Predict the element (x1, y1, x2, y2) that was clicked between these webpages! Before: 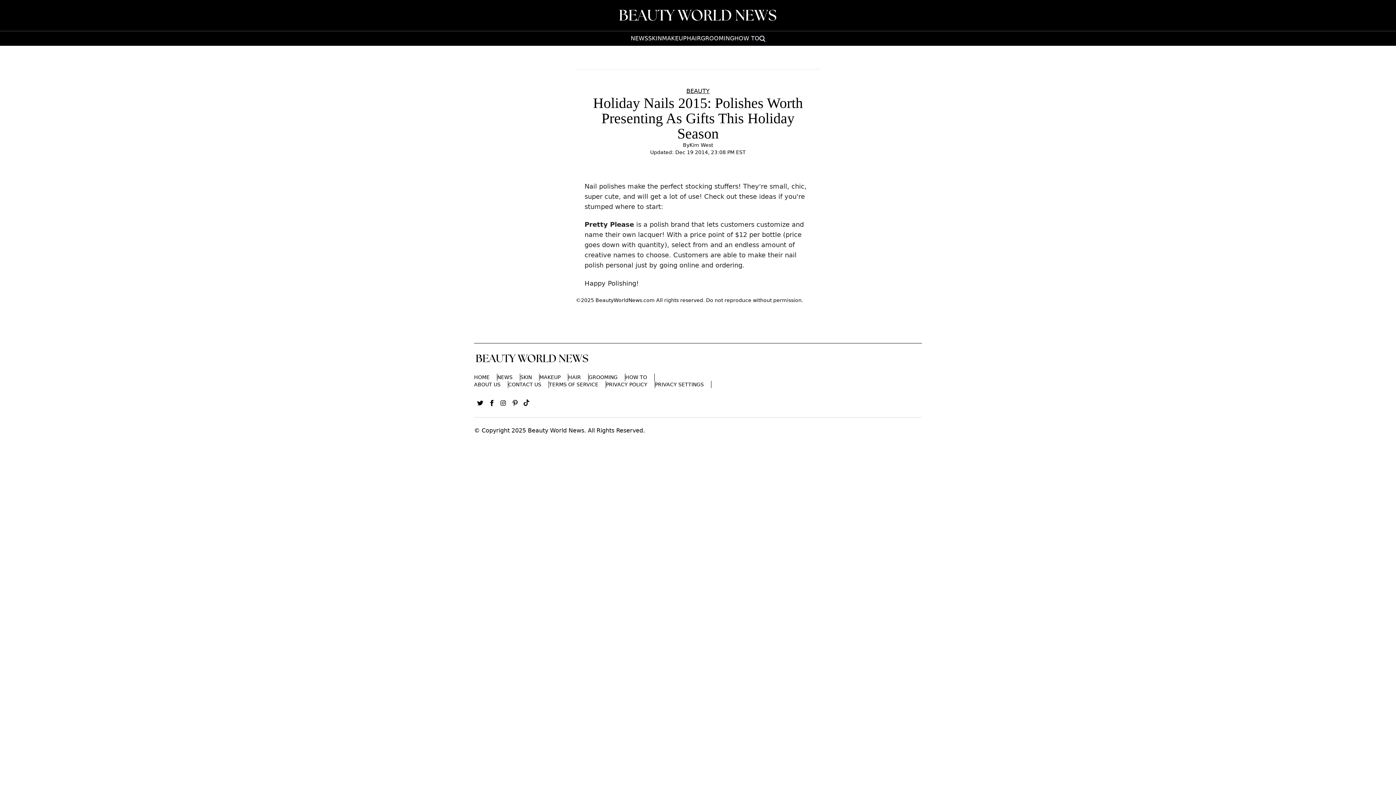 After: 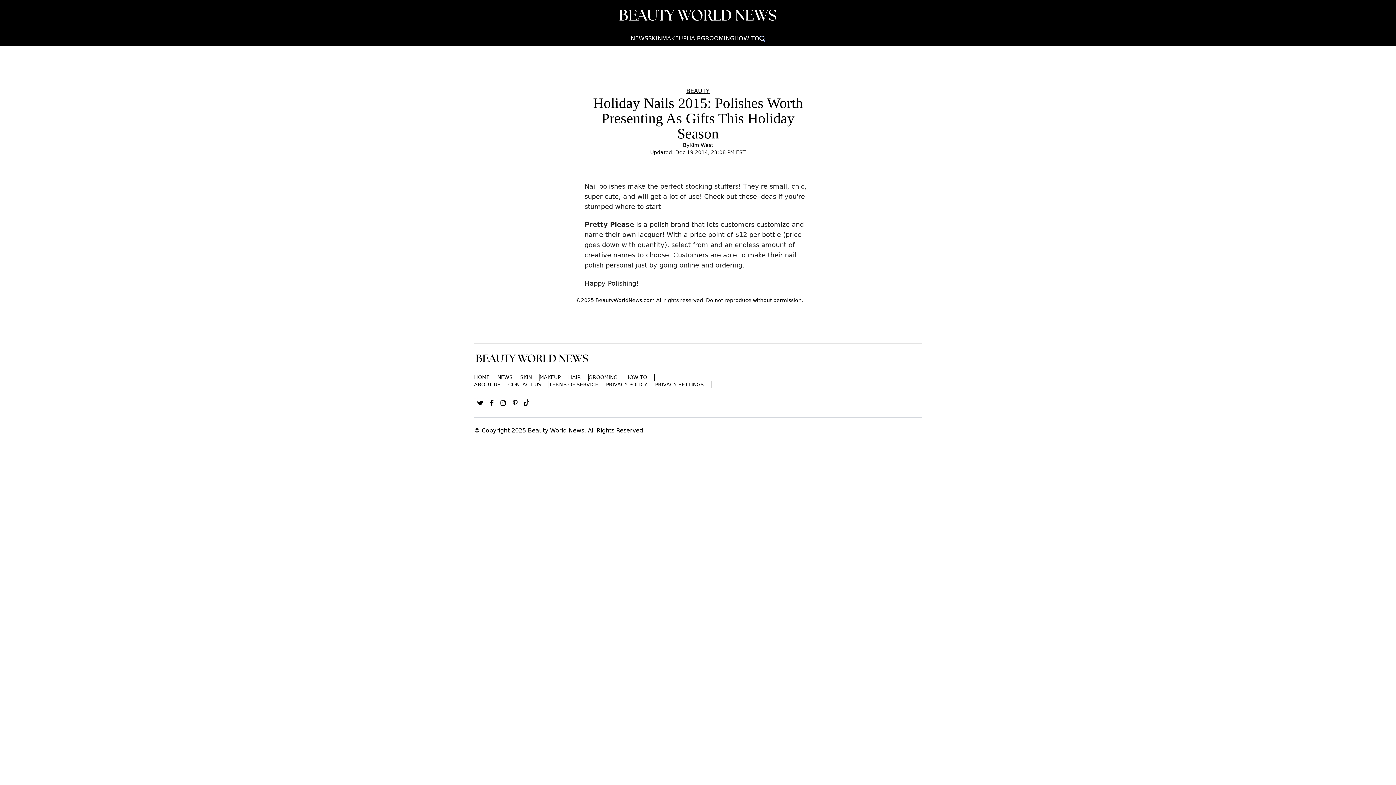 Action: bbox: (497, 397, 509, 408)